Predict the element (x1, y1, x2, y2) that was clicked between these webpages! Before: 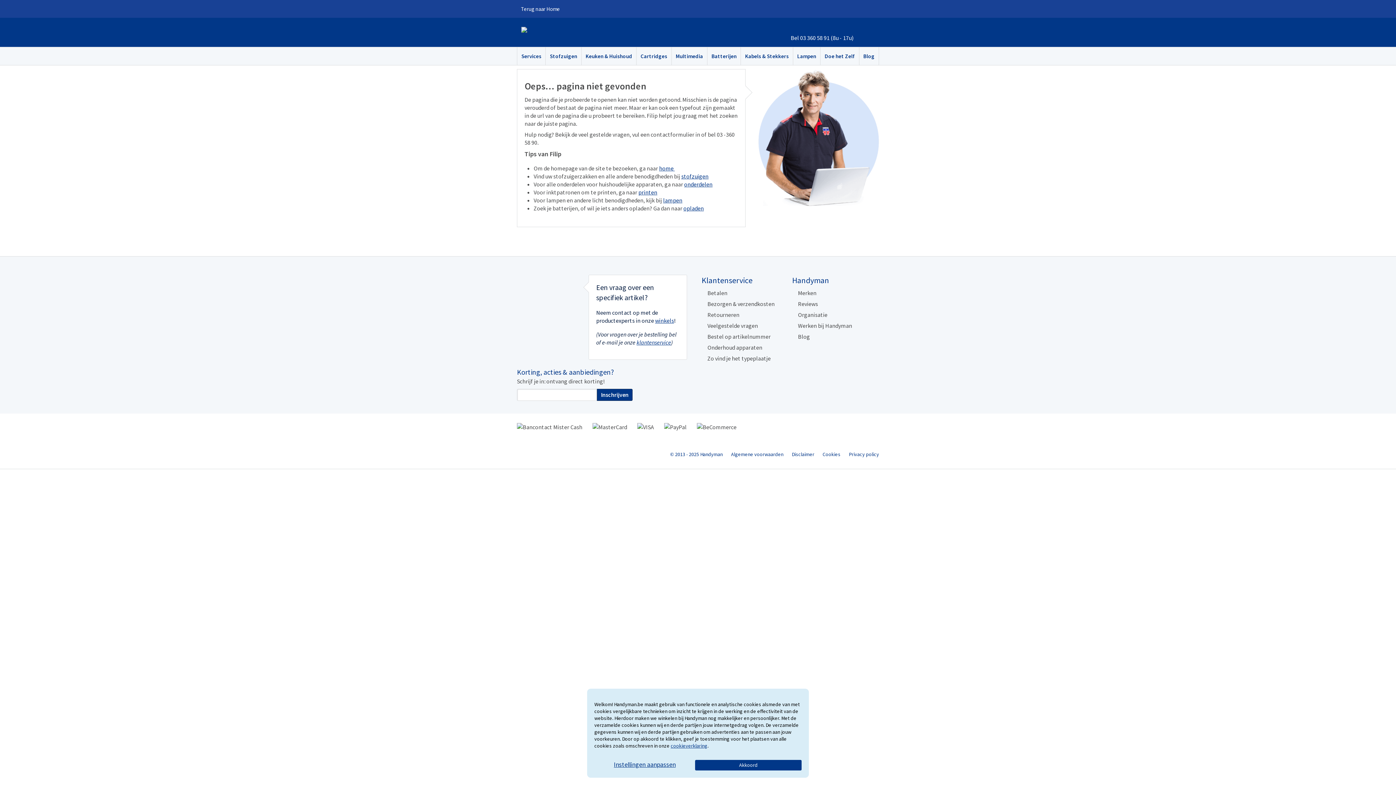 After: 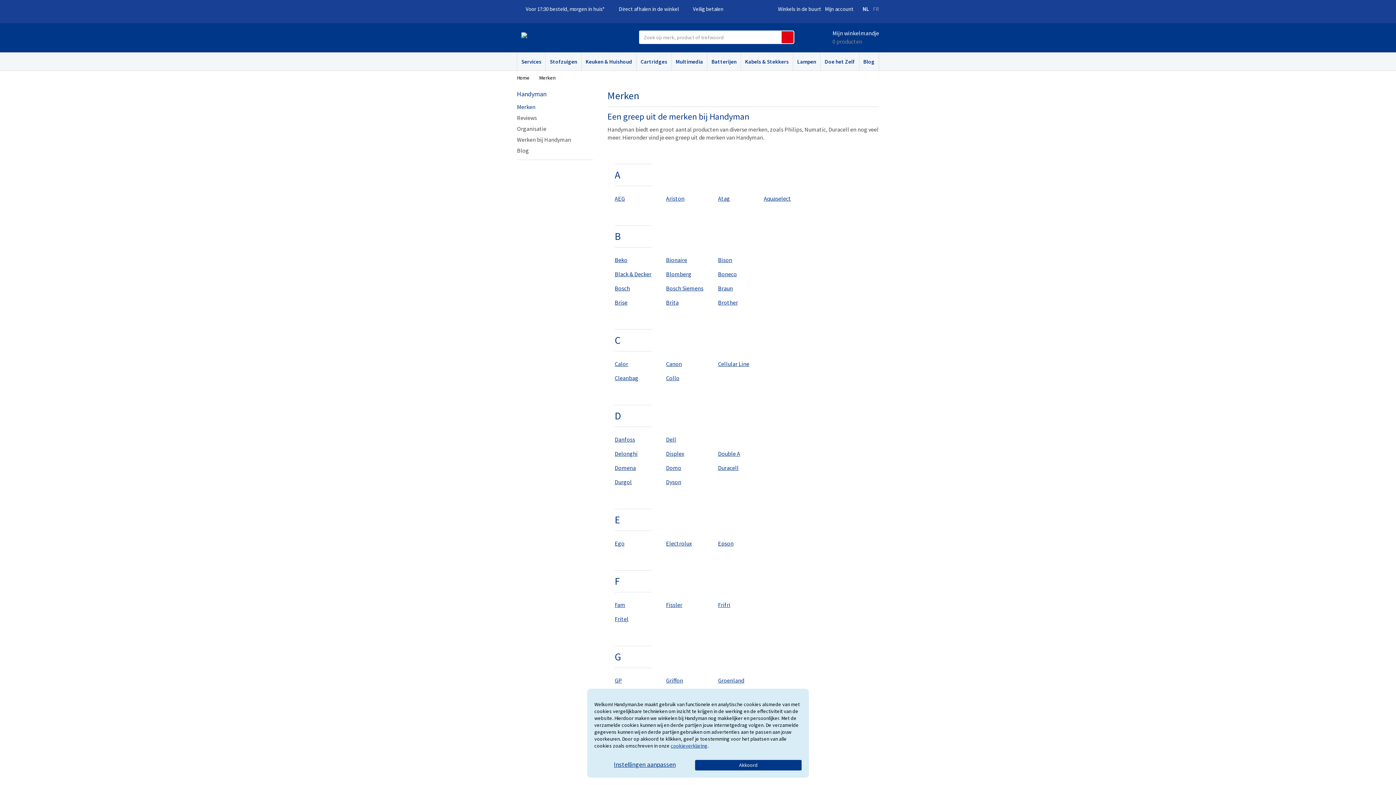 Action: label: Merken bbox: (798, 289, 816, 296)